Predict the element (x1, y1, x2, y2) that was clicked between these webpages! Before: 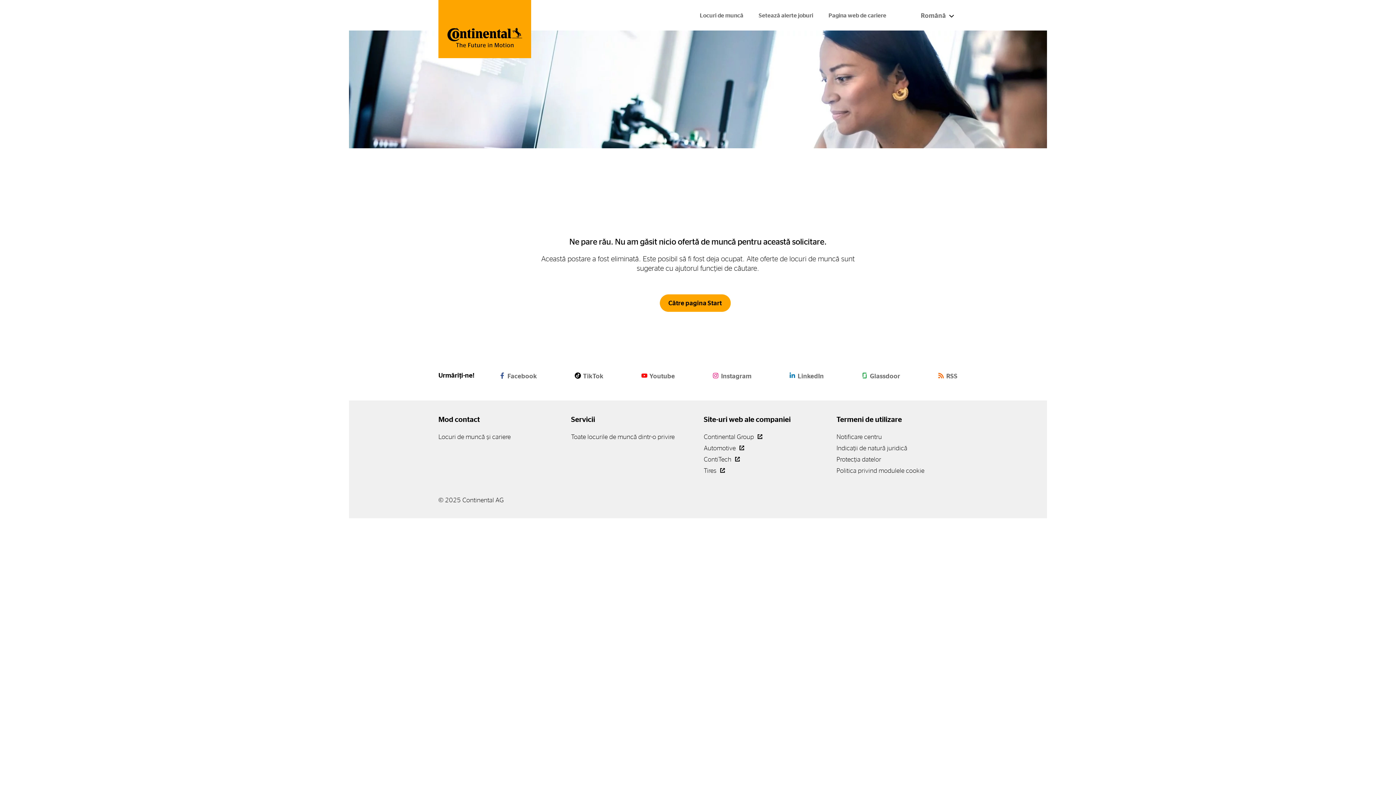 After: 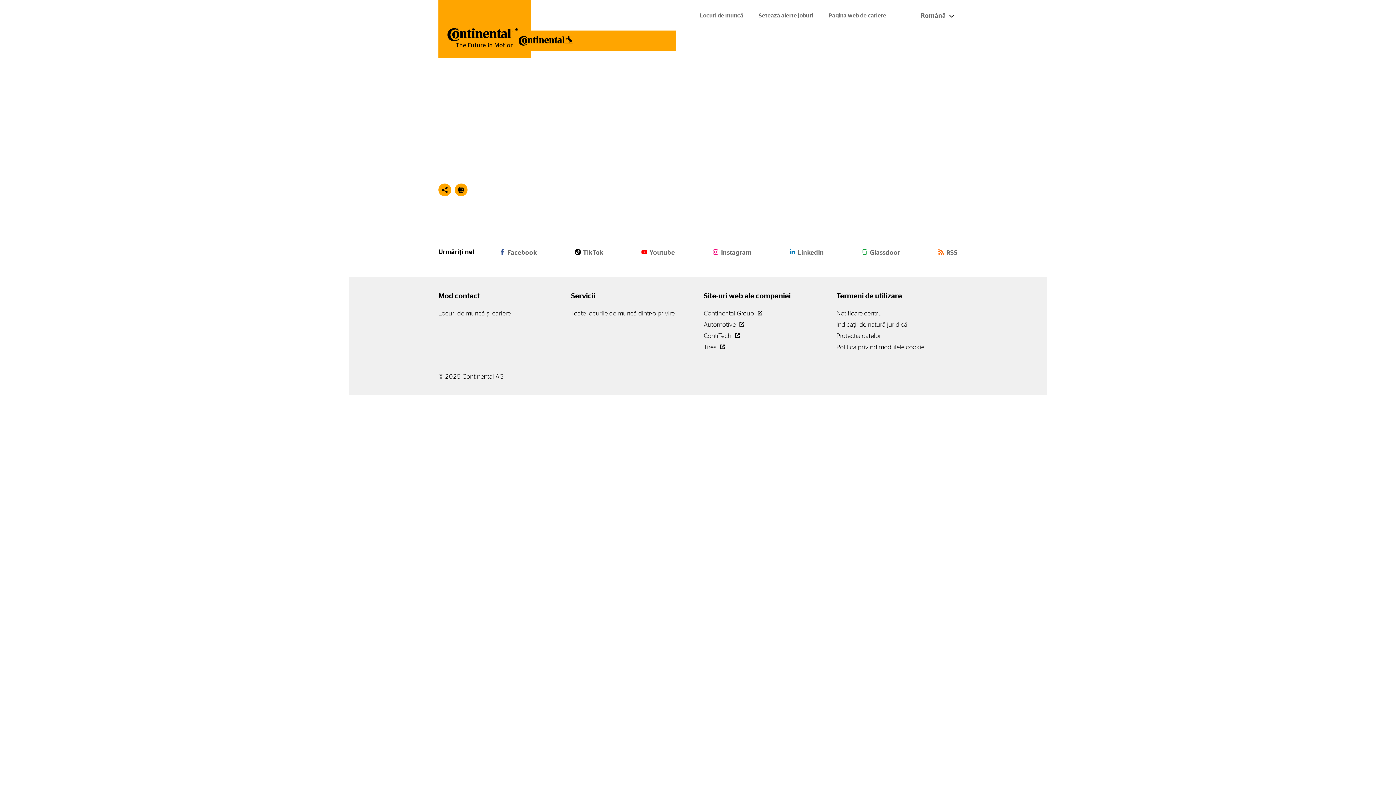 Action: bbox: (438, 0, 531, 58)